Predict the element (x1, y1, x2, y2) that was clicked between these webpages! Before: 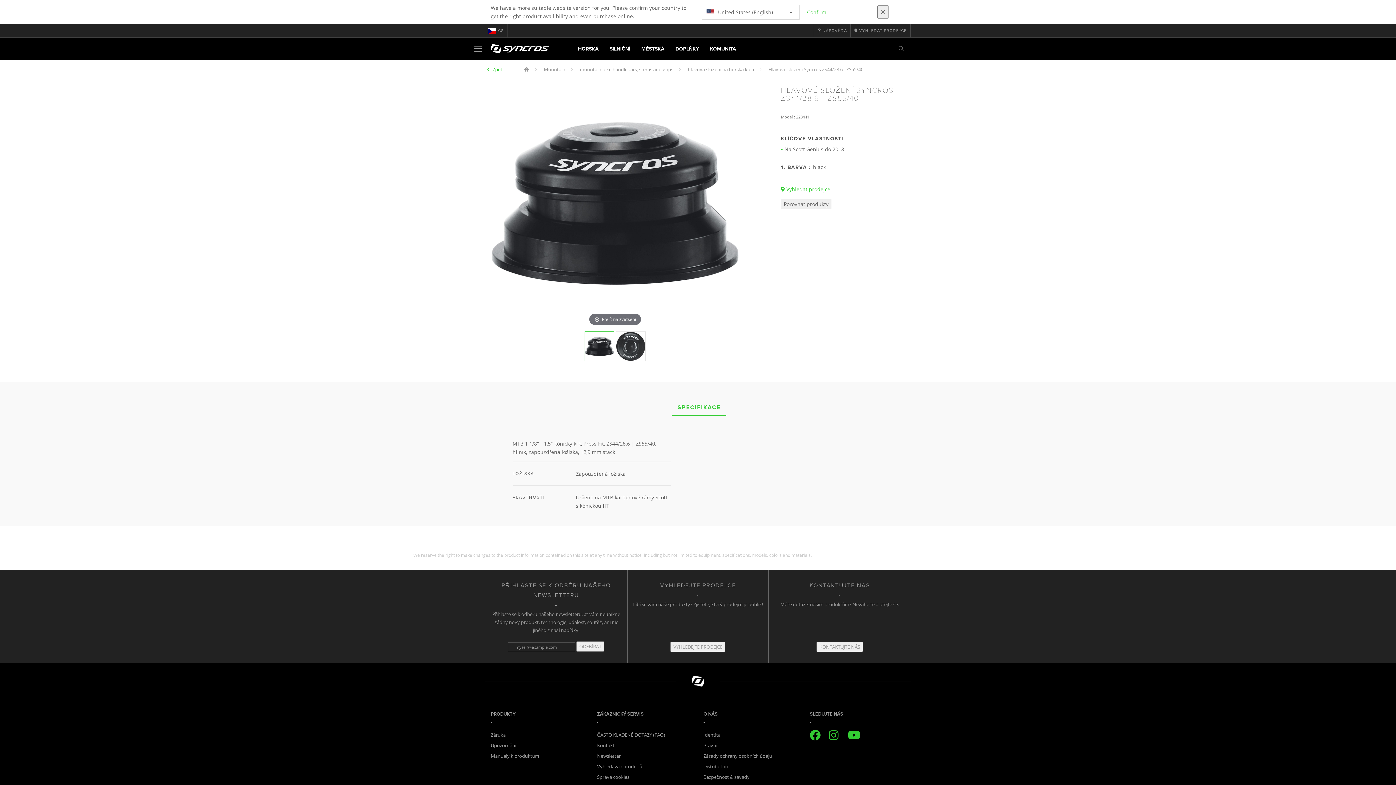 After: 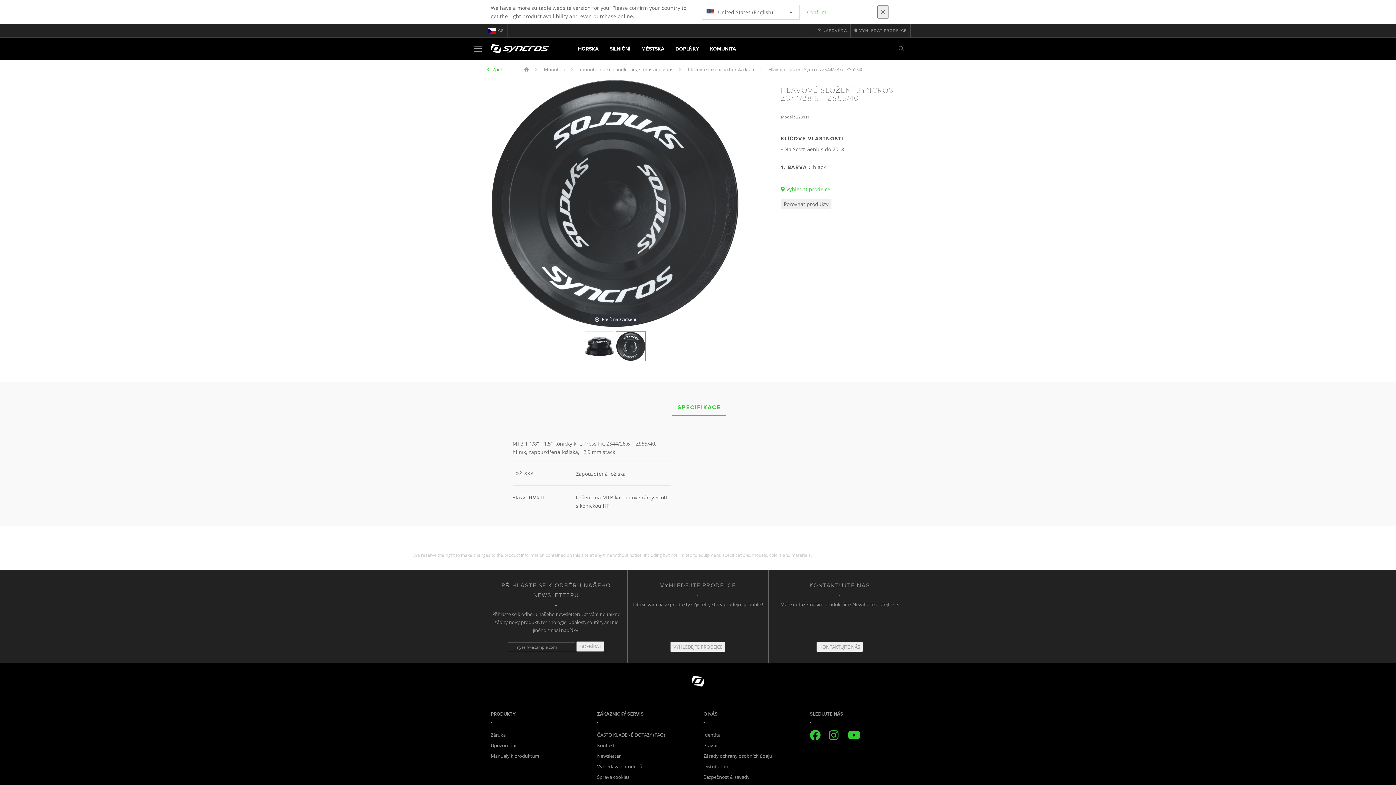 Action: bbox: (616, 331, 645, 361)